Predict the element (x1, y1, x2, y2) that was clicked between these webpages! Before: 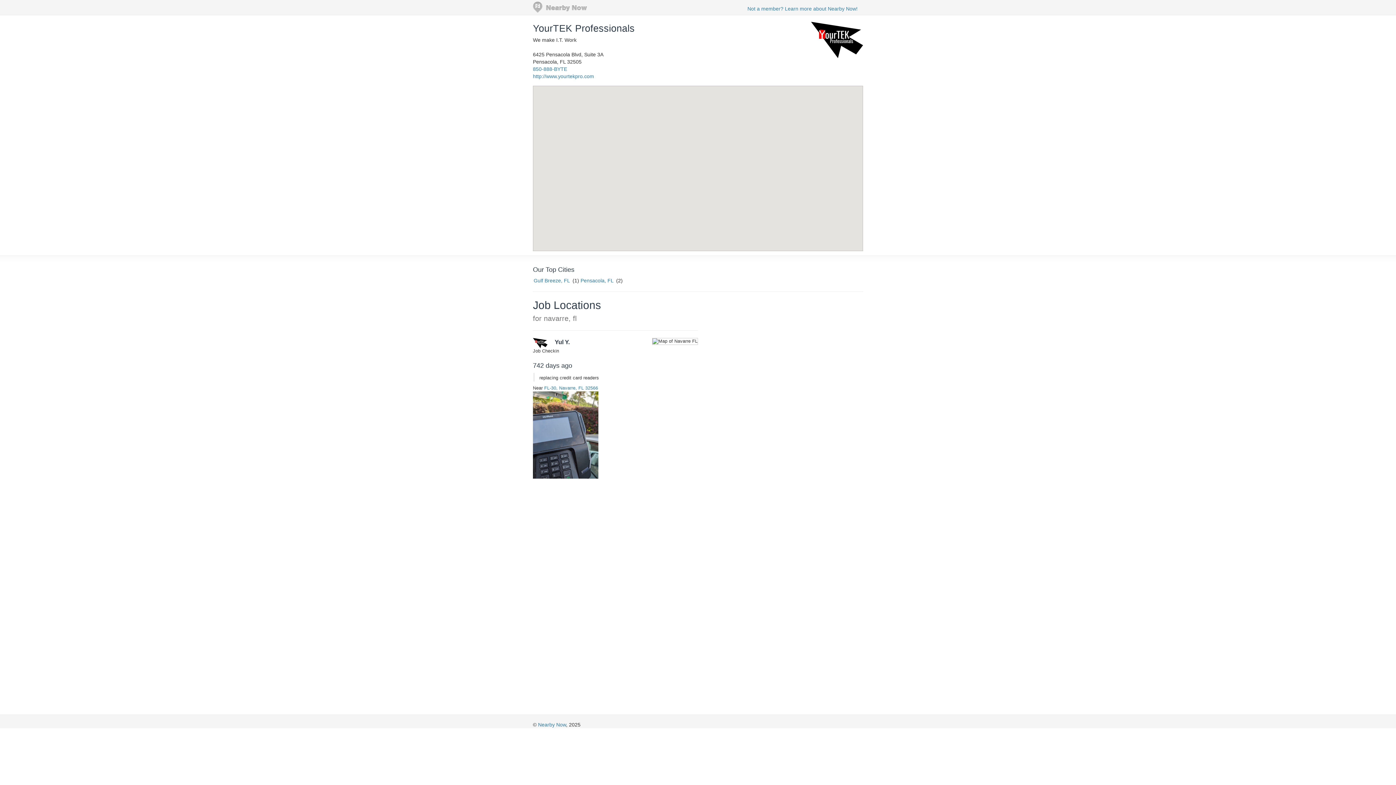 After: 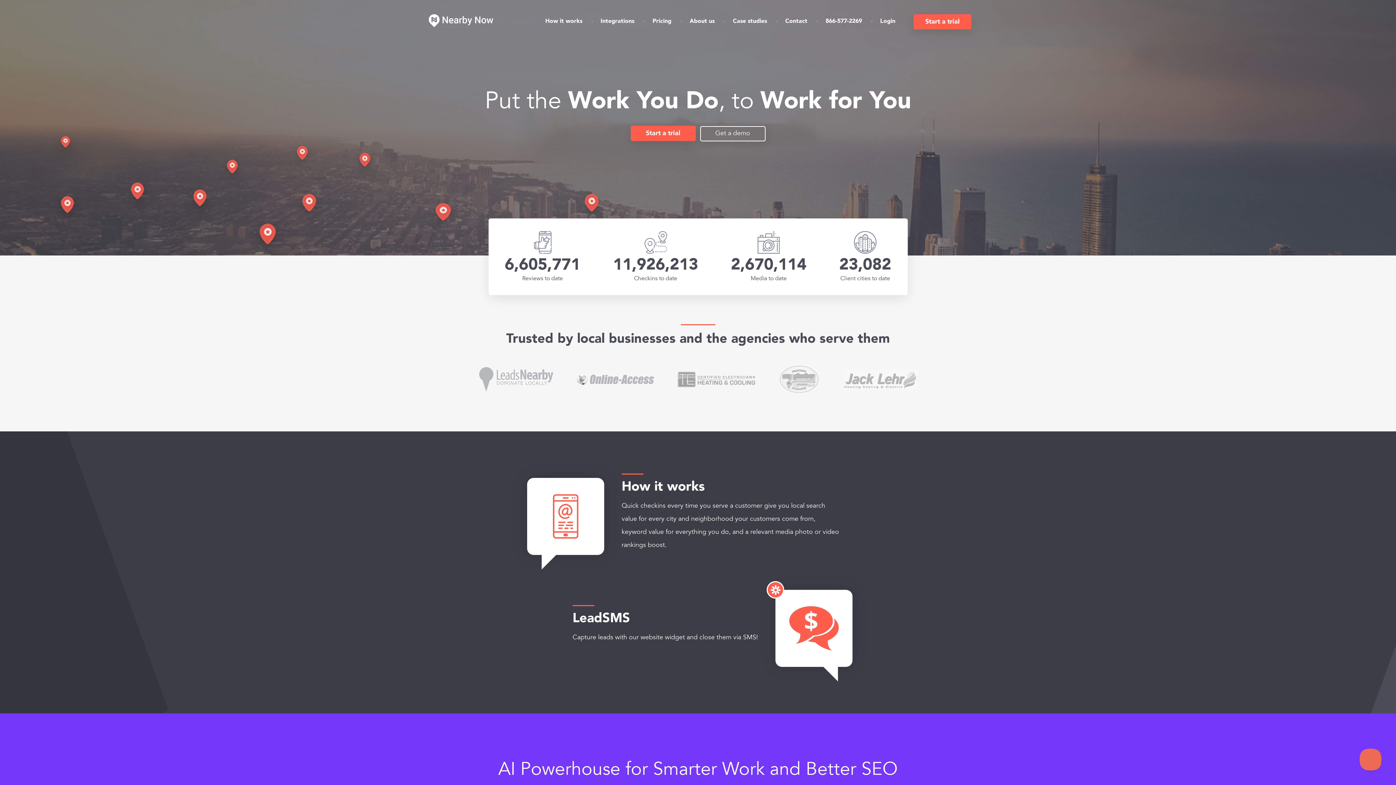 Action: bbox: (538, 722, 566, 727) label: Nearby Now